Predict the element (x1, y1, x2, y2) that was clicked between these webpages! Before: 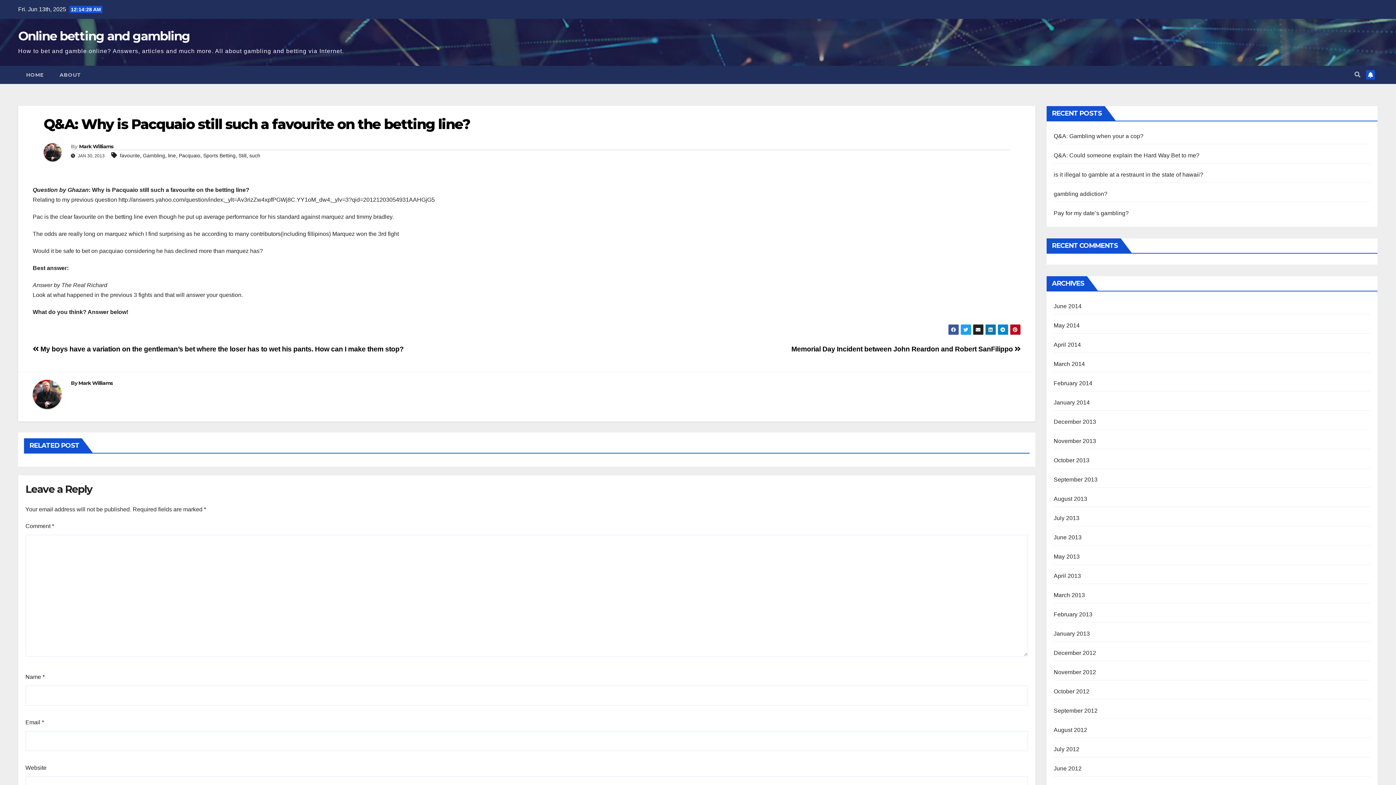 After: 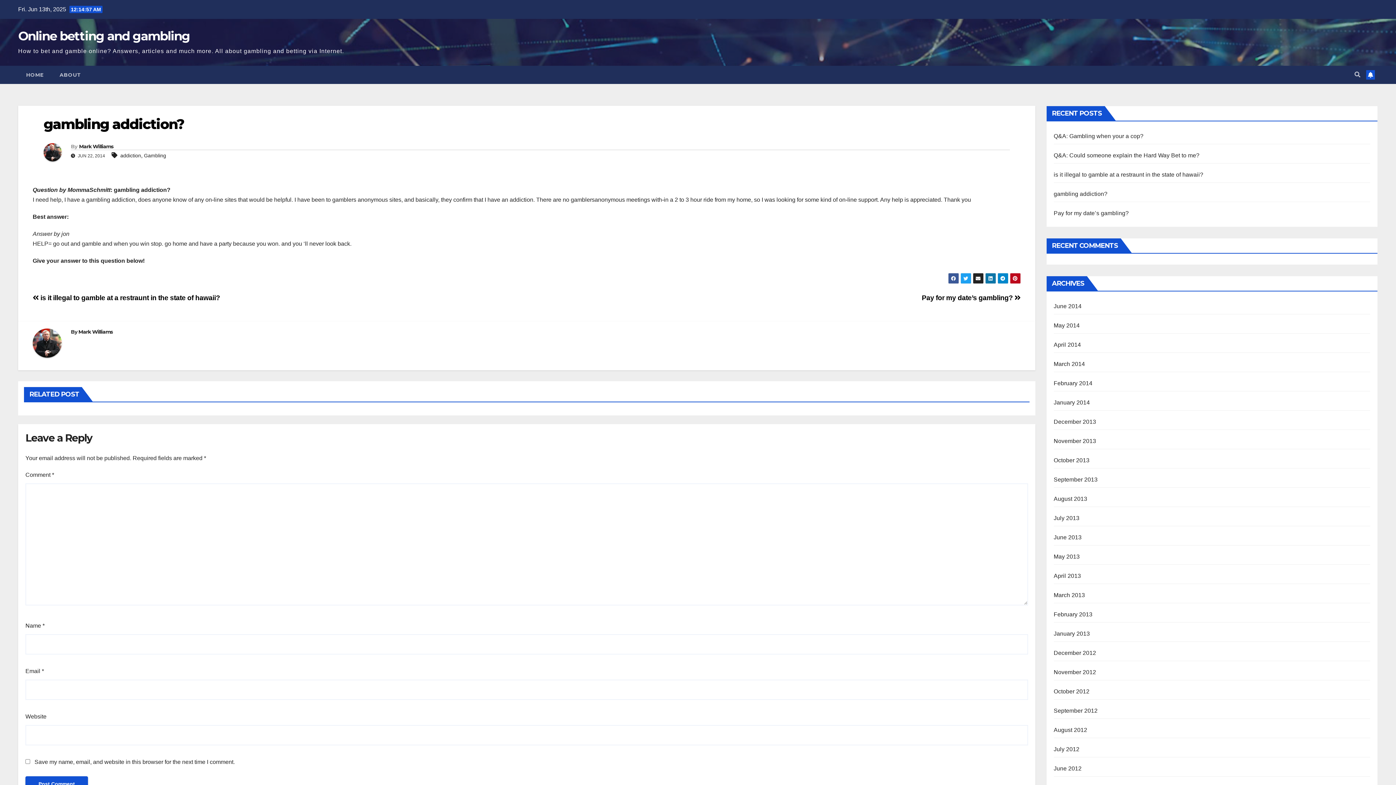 Action: label: gambling addiction? bbox: (1054, 190, 1107, 197)